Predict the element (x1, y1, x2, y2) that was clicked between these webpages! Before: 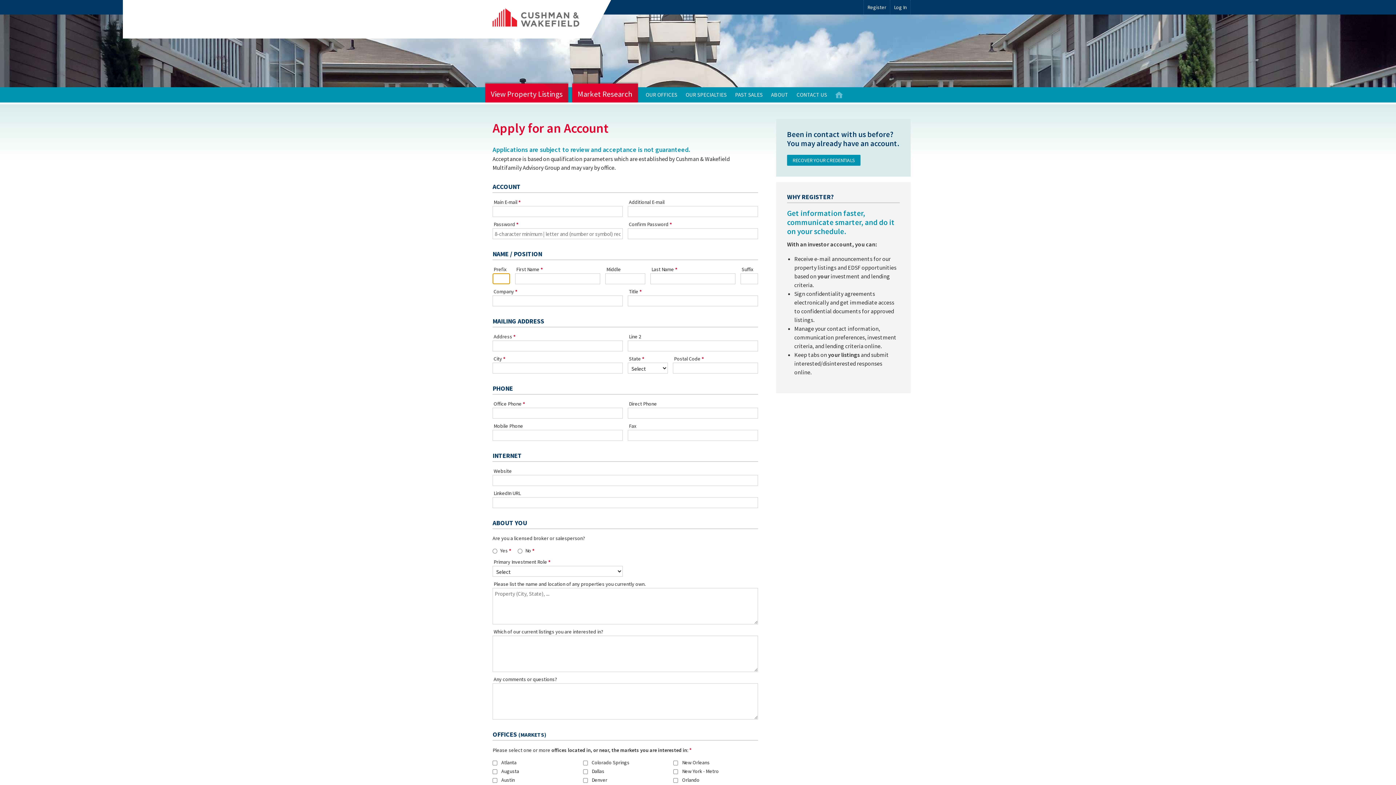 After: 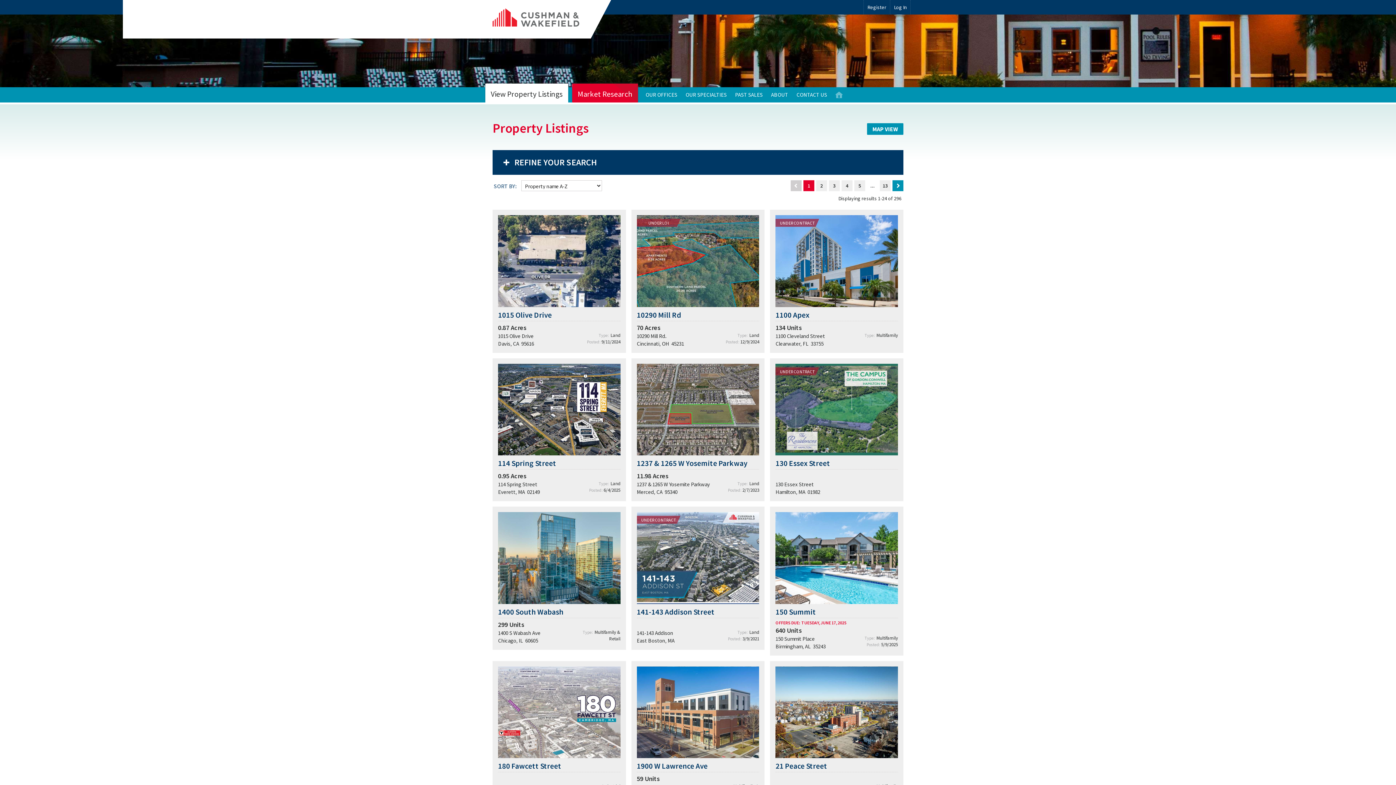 Action: bbox: (485, 83, 568, 102) label: View Property Listings